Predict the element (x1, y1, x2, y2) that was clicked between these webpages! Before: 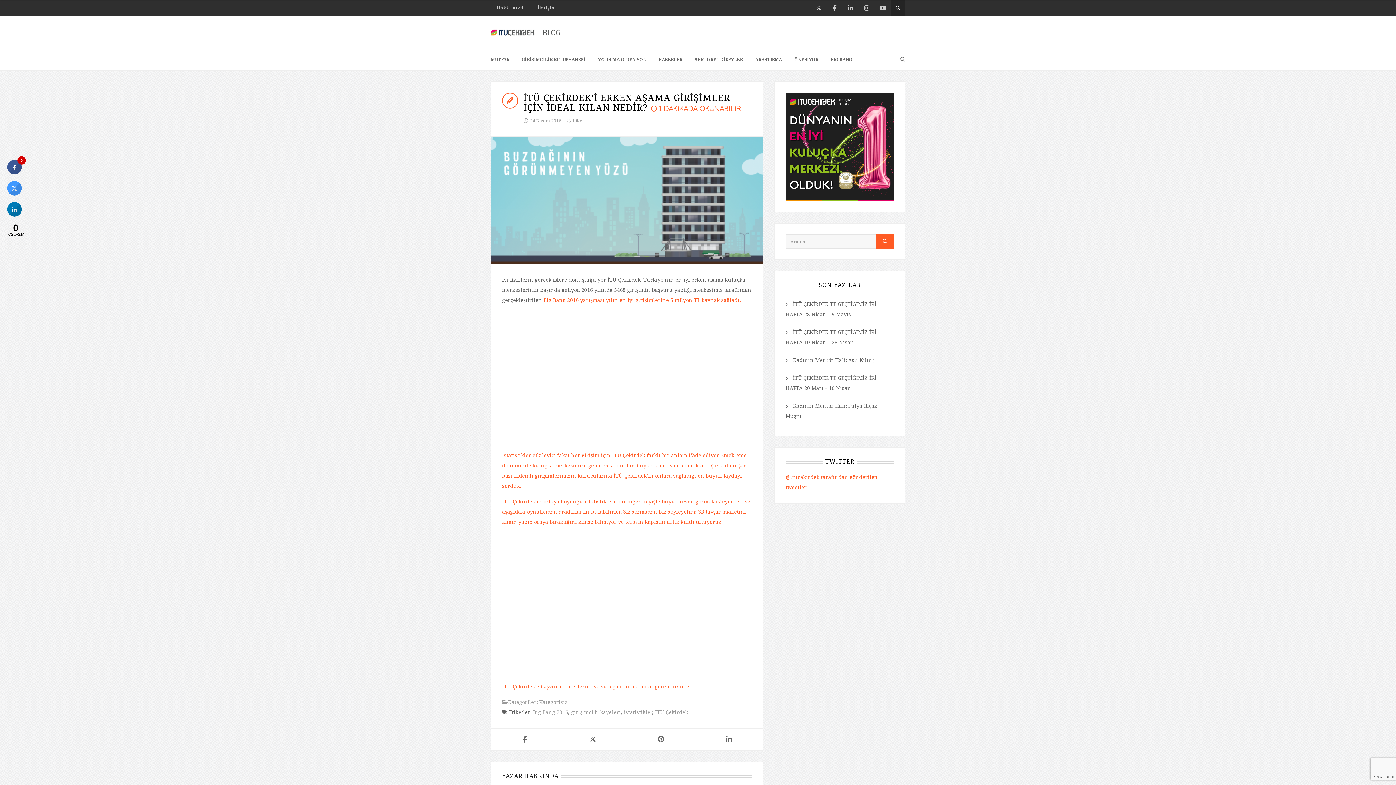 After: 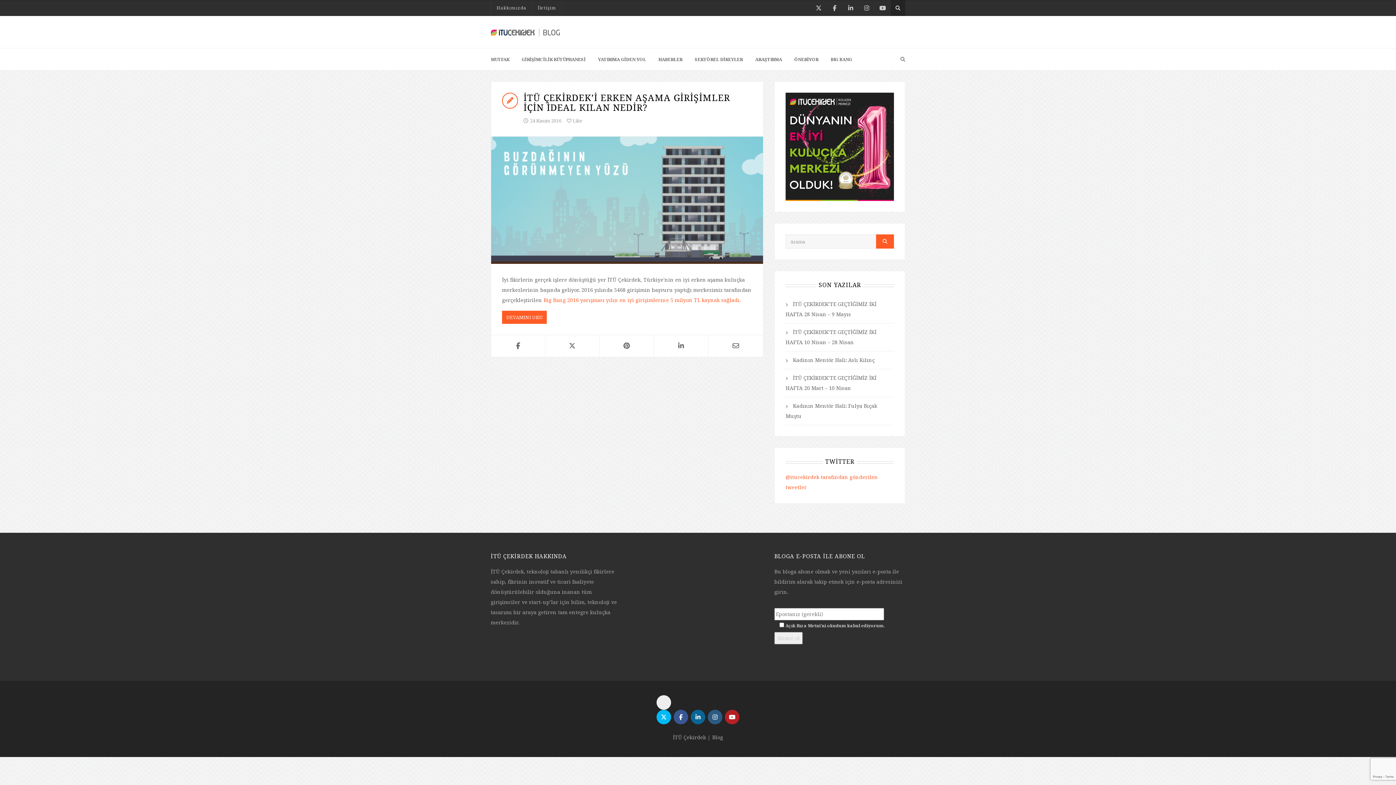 Action: bbox: (571, 709, 621, 716) label: girişimci hikayeleri